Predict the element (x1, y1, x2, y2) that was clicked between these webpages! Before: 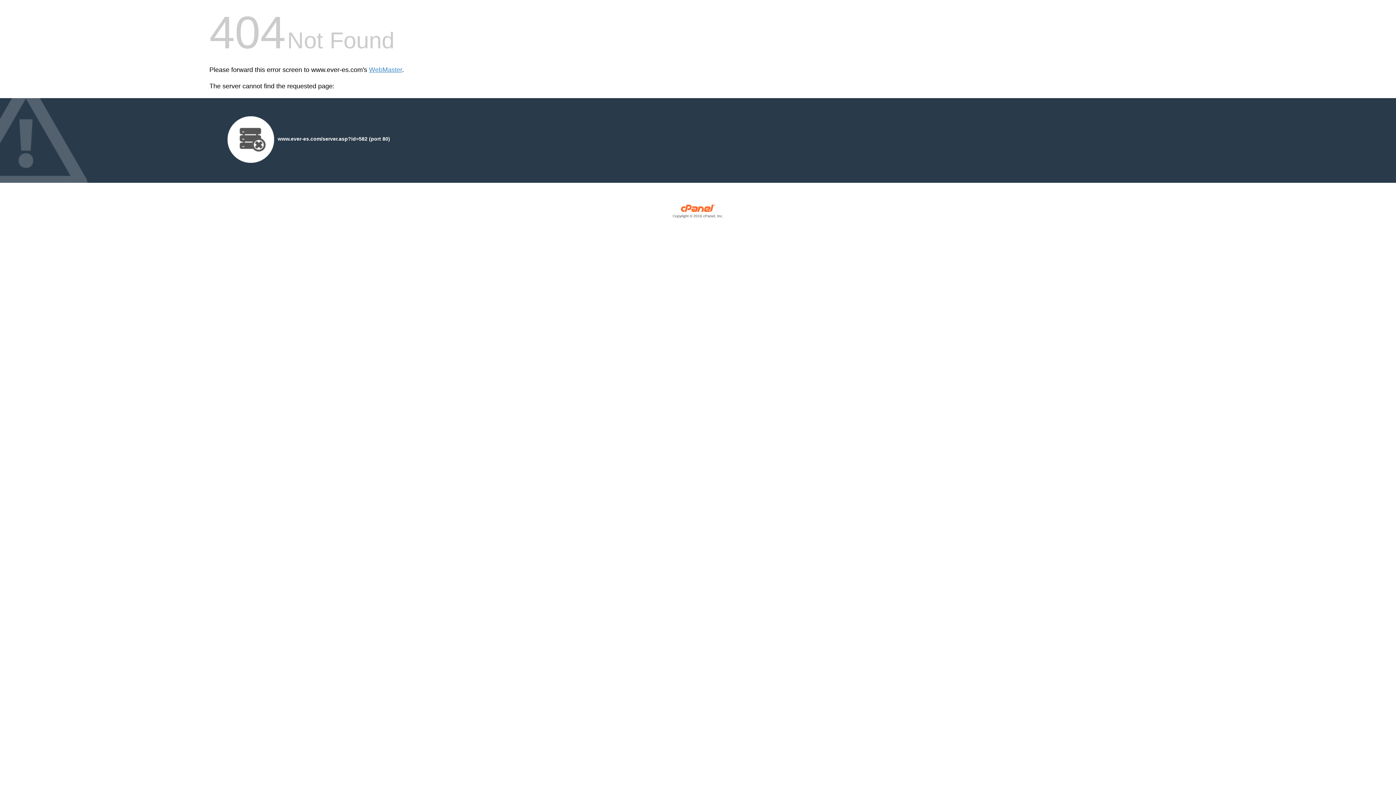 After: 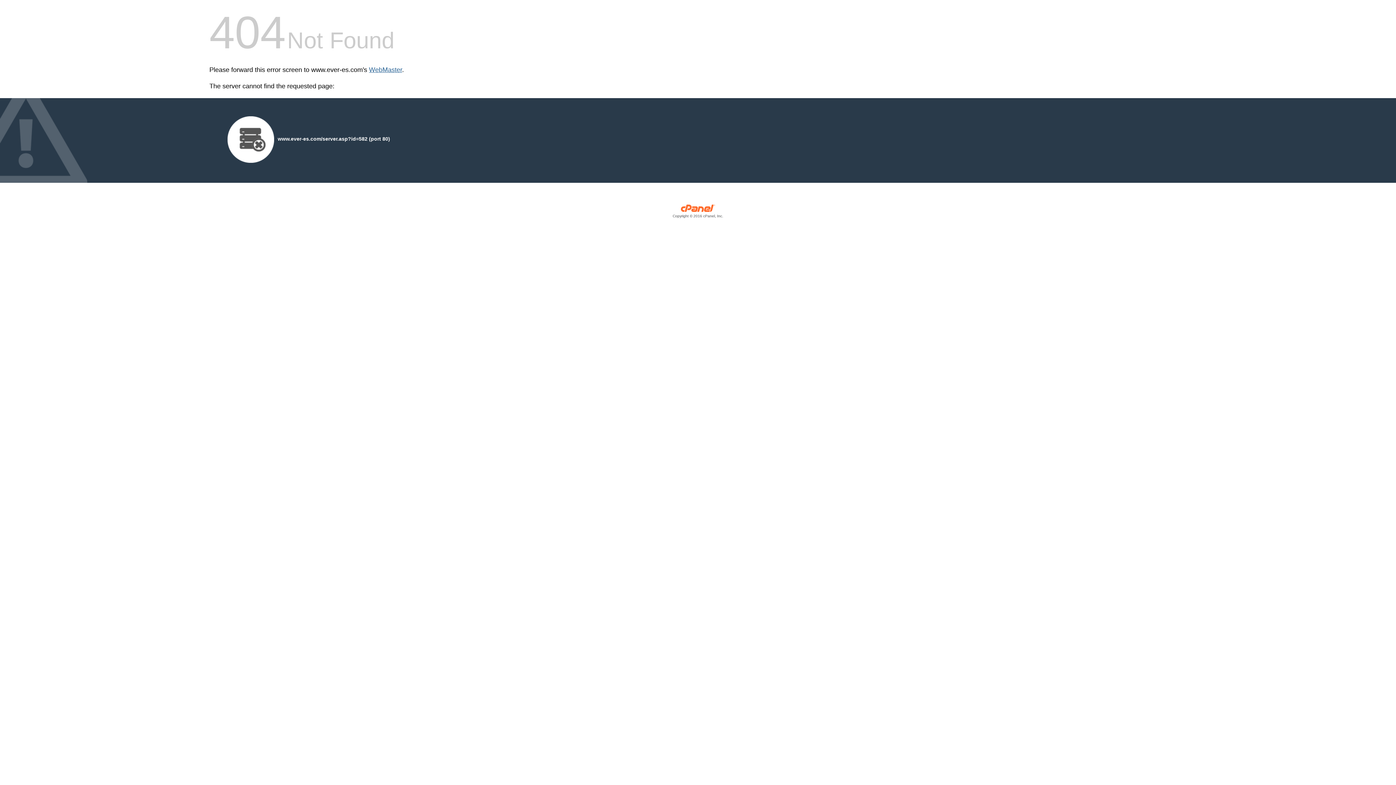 Action: bbox: (369, 66, 402, 73) label: WebMaster